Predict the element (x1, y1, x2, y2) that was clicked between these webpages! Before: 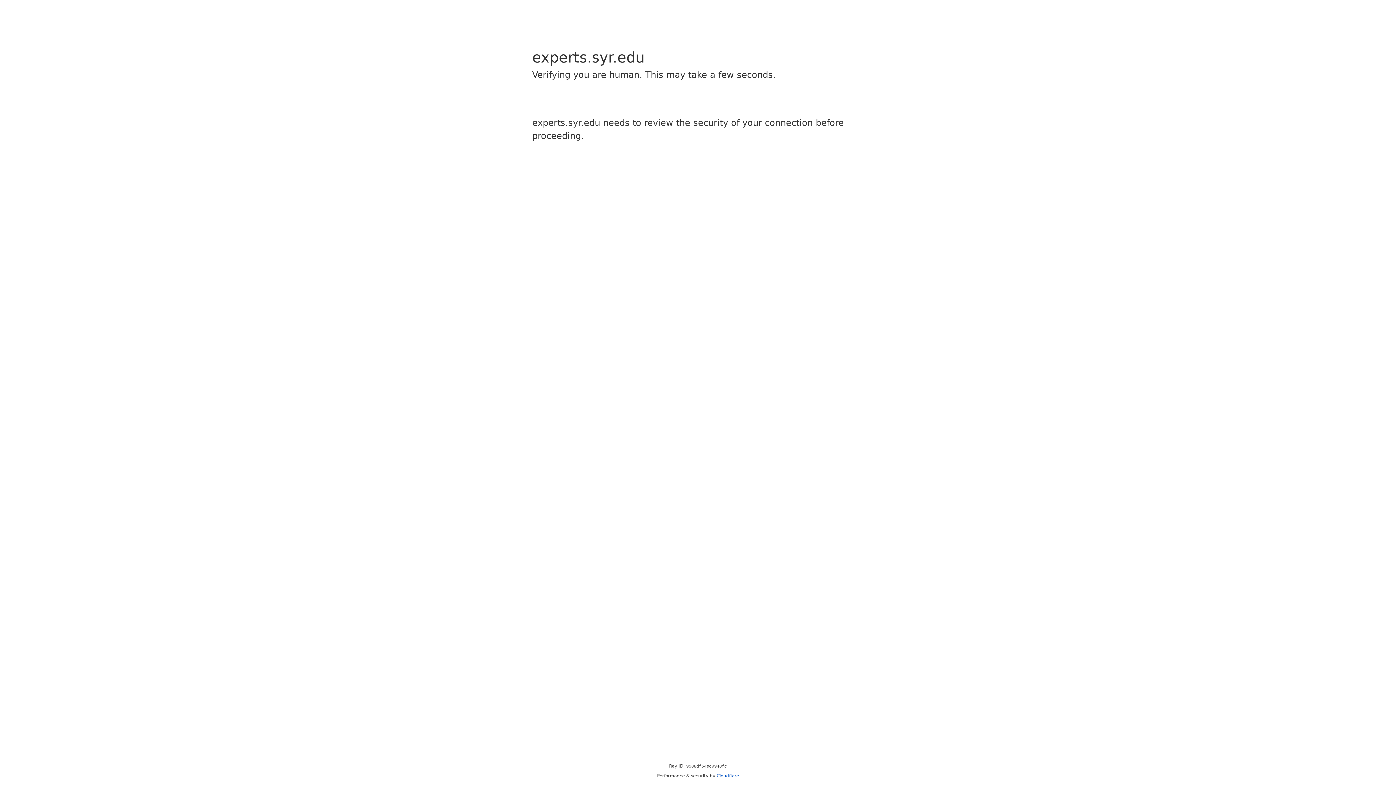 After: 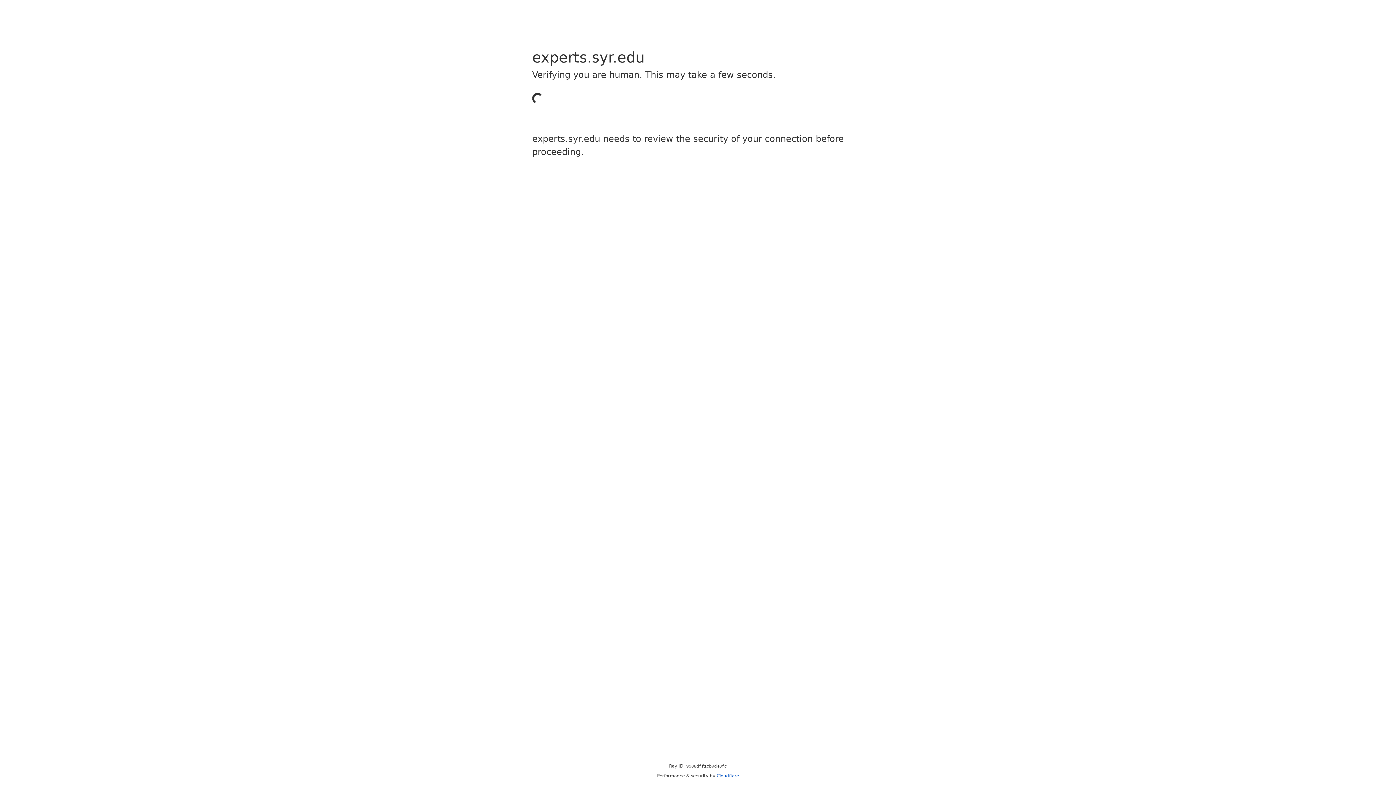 Action: label: Cloudflare bbox: (716, 773, 739, 778)